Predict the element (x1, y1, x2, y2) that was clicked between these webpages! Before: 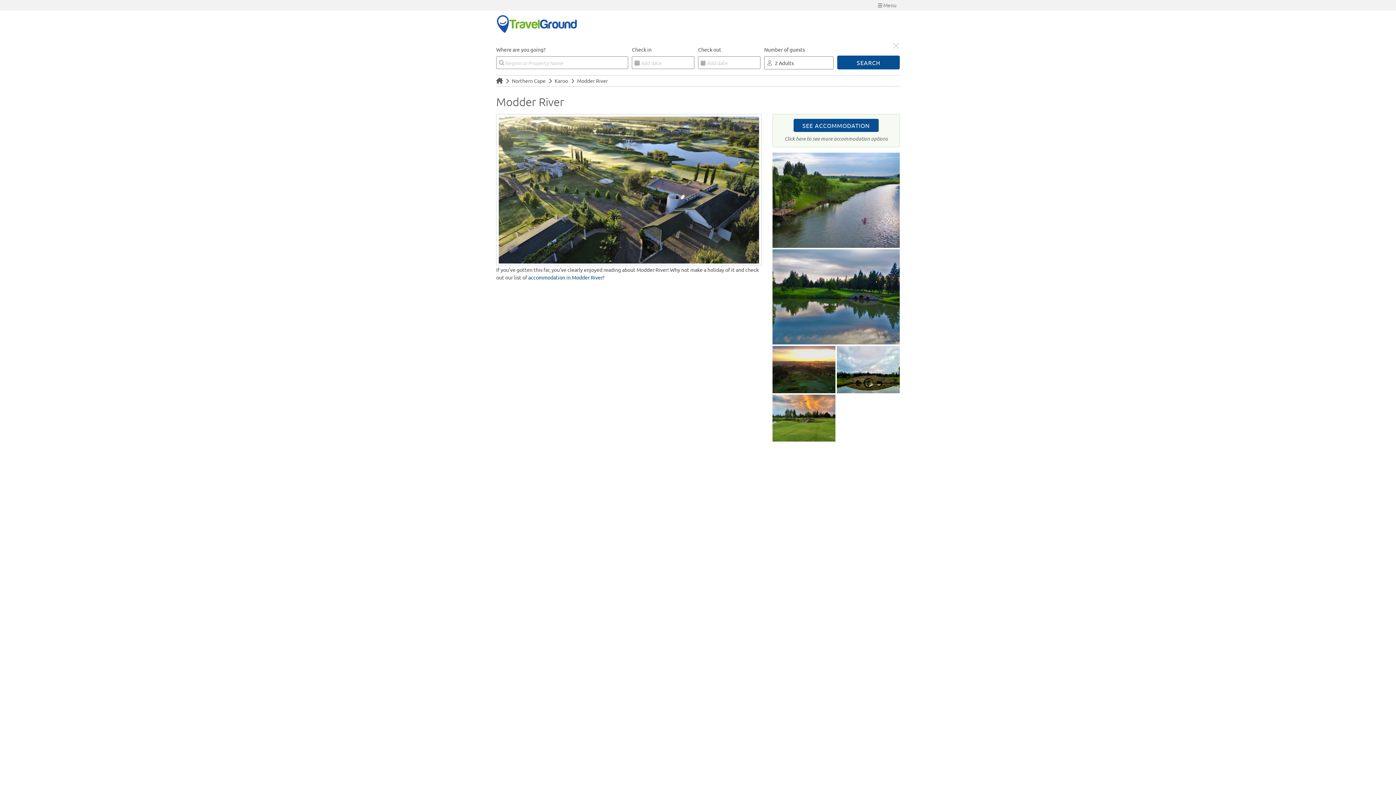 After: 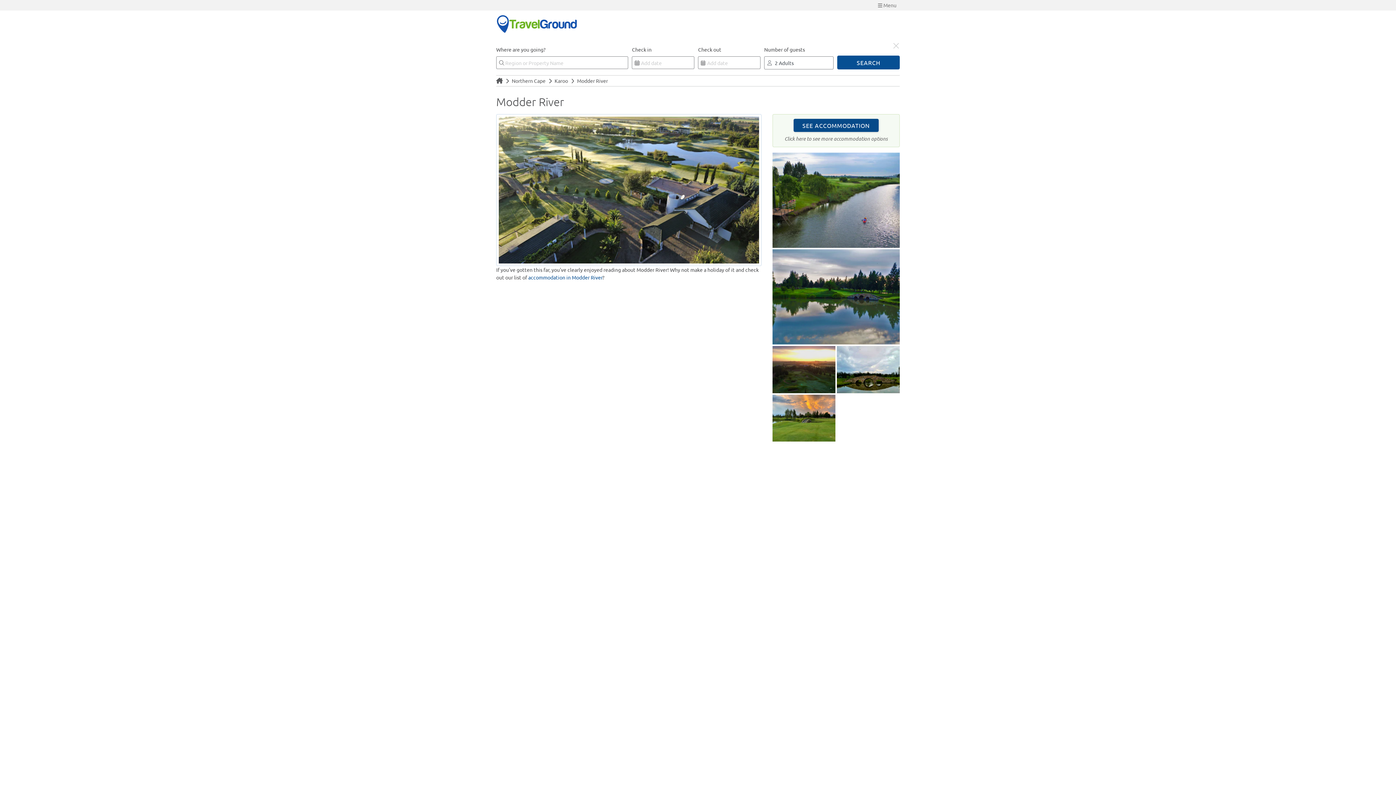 Action: label: SEE ACCOMMODATION bbox: (793, 118, 878, 132)